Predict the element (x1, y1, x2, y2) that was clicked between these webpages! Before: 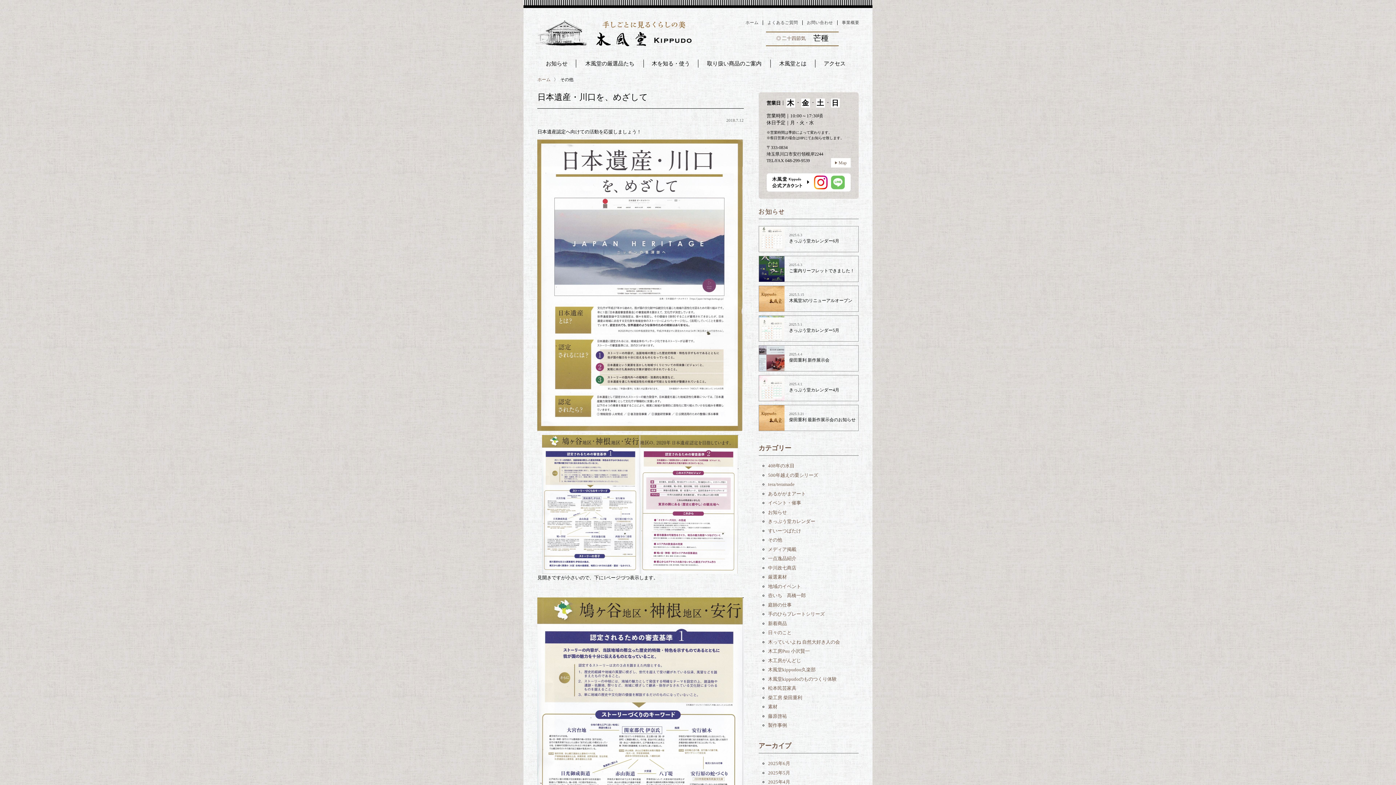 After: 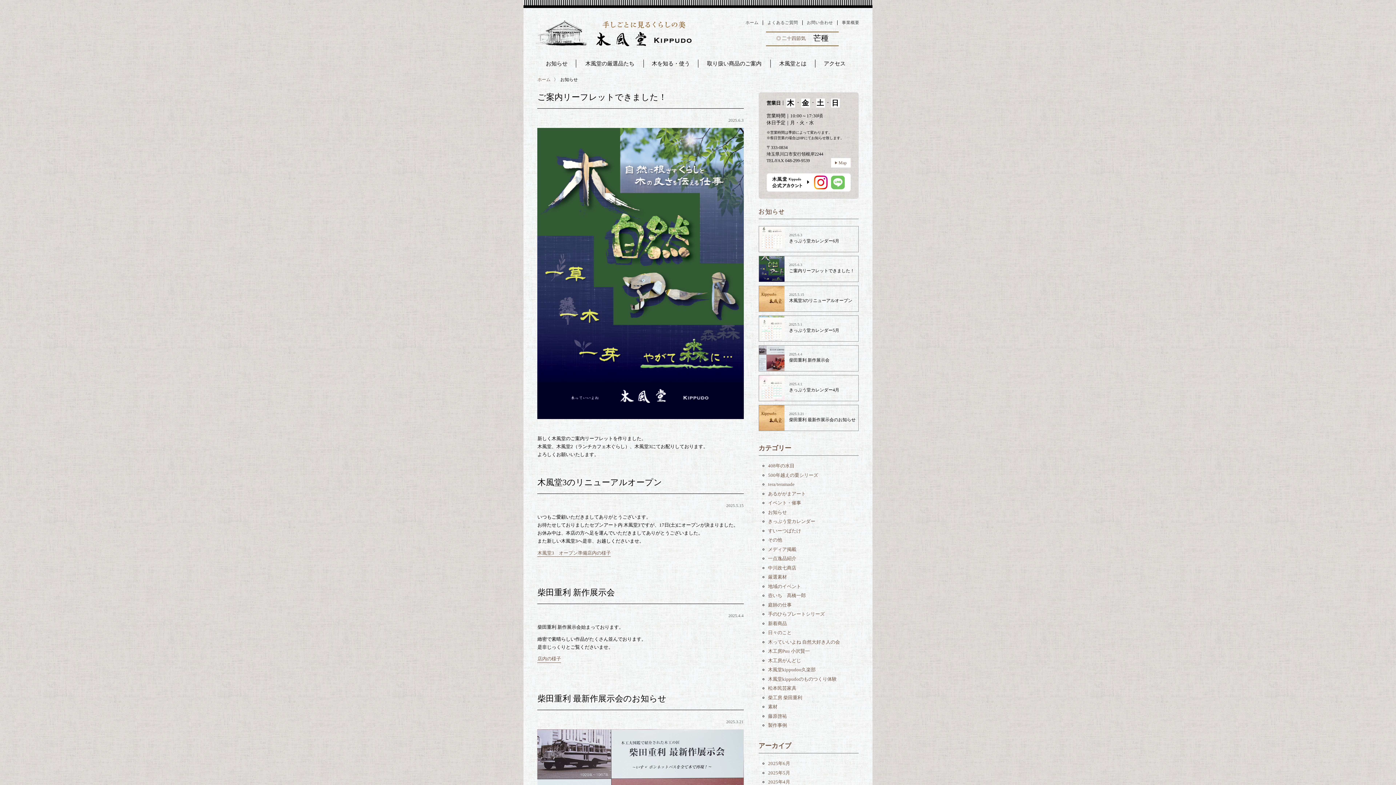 Action: bbox: (768, 509, 787, 515) label: お知らせ